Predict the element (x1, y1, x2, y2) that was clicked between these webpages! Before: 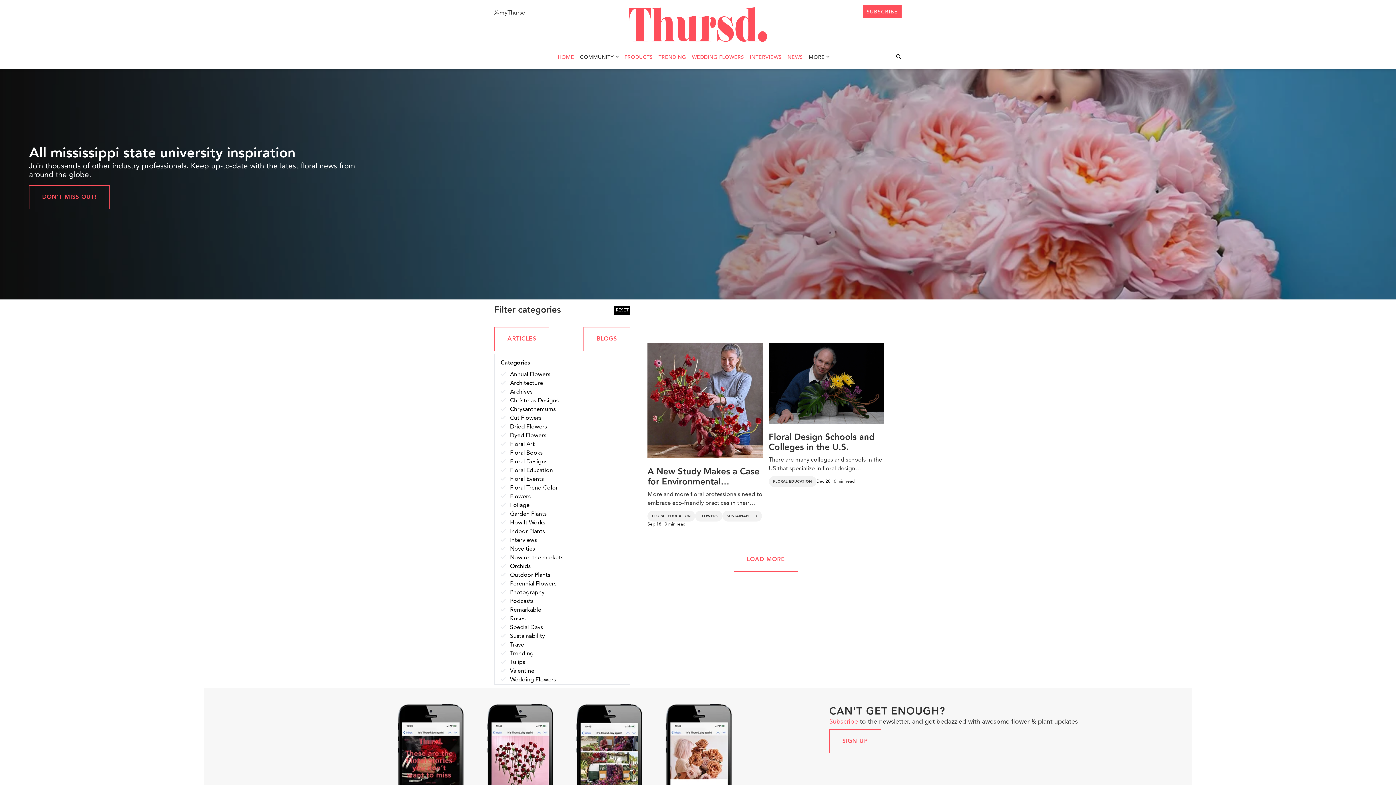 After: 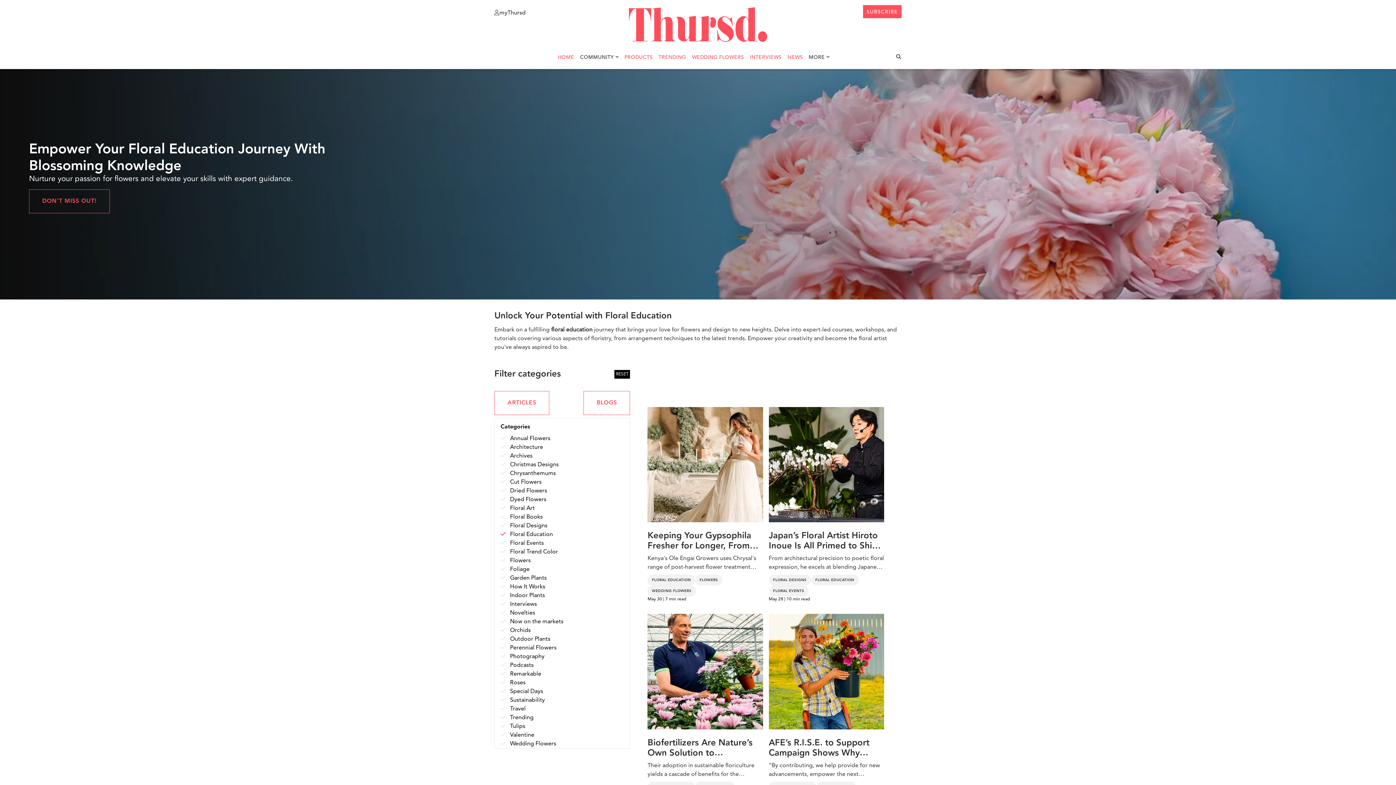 Action: bbox: (647, 511, 695, 521) label: FLORAL EDUCATION